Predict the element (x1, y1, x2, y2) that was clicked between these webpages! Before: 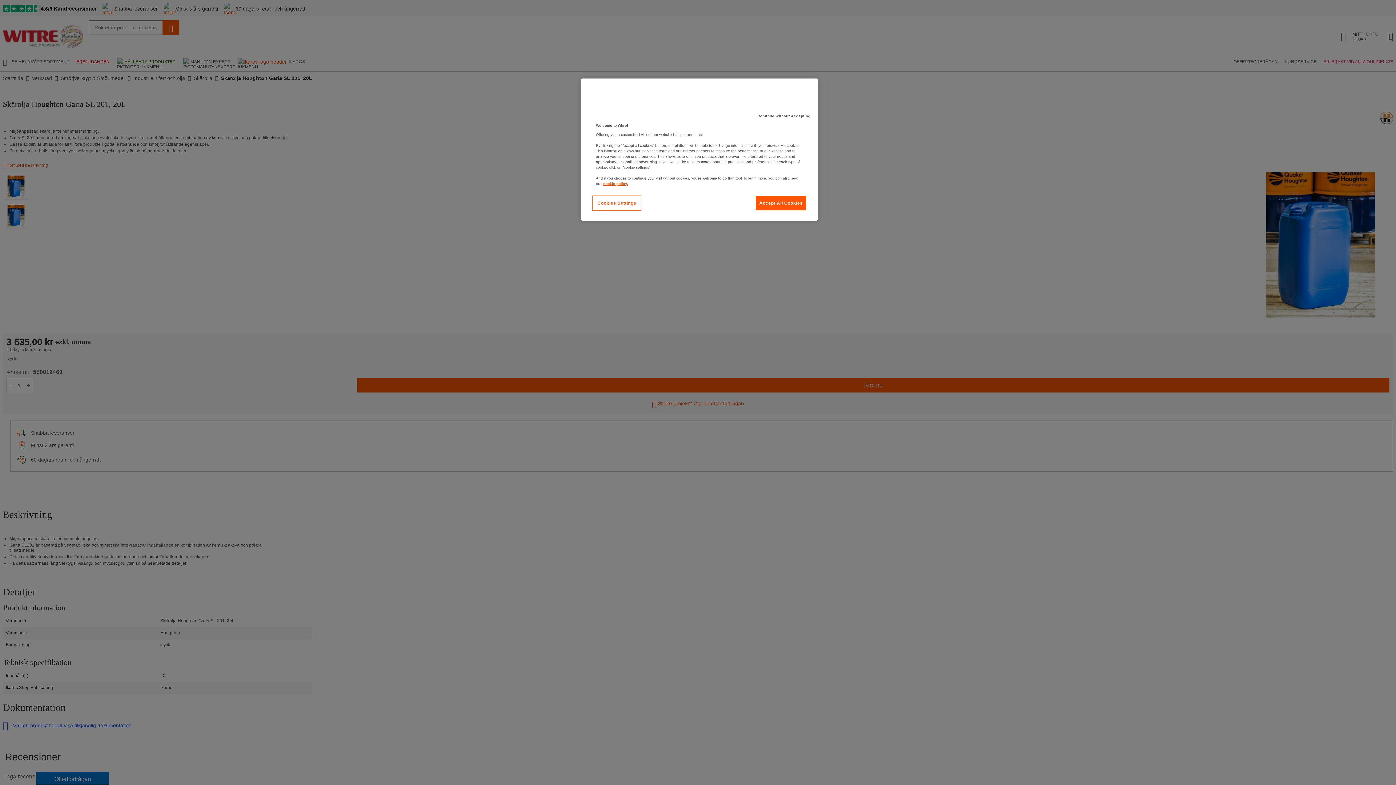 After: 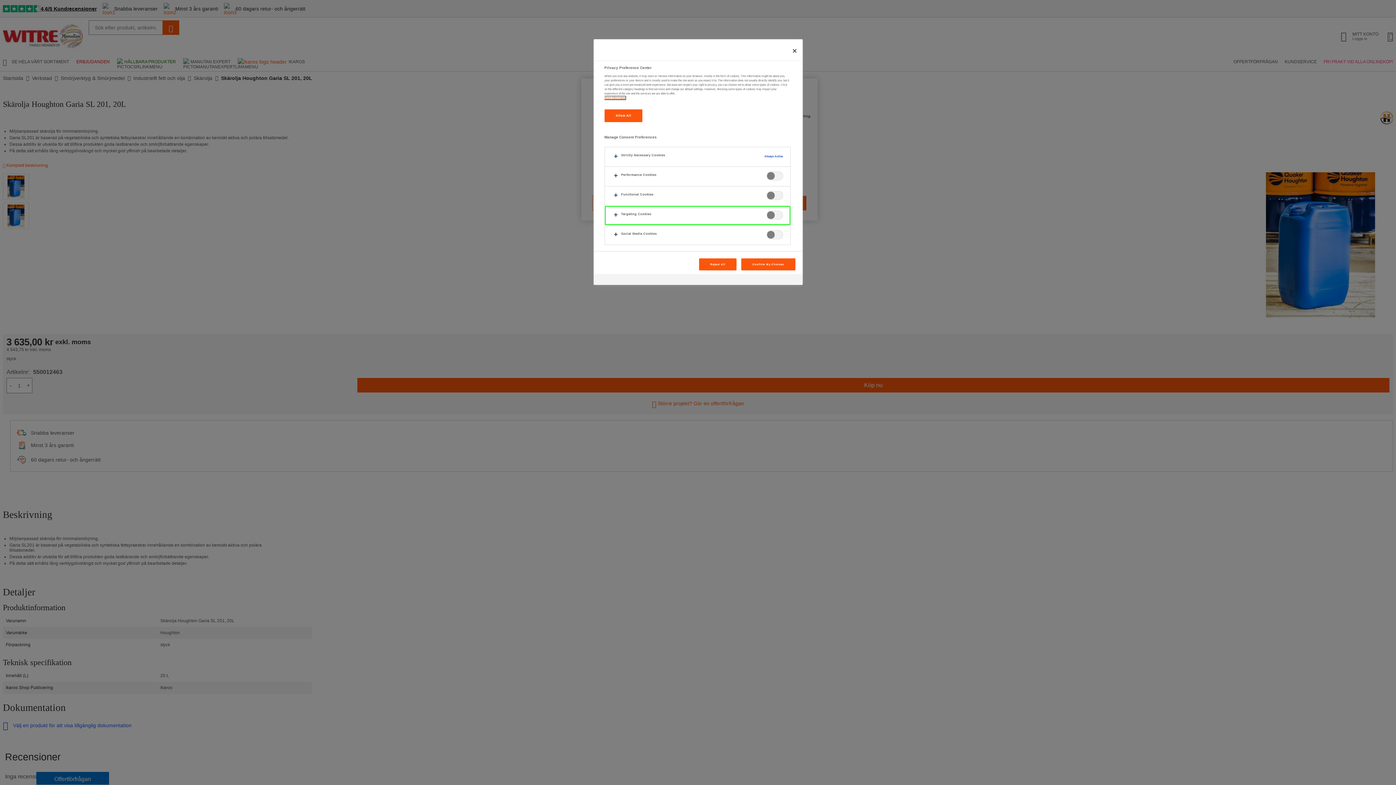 Action: bbox: (592, 195, 641, 210) label: Cookies Settings